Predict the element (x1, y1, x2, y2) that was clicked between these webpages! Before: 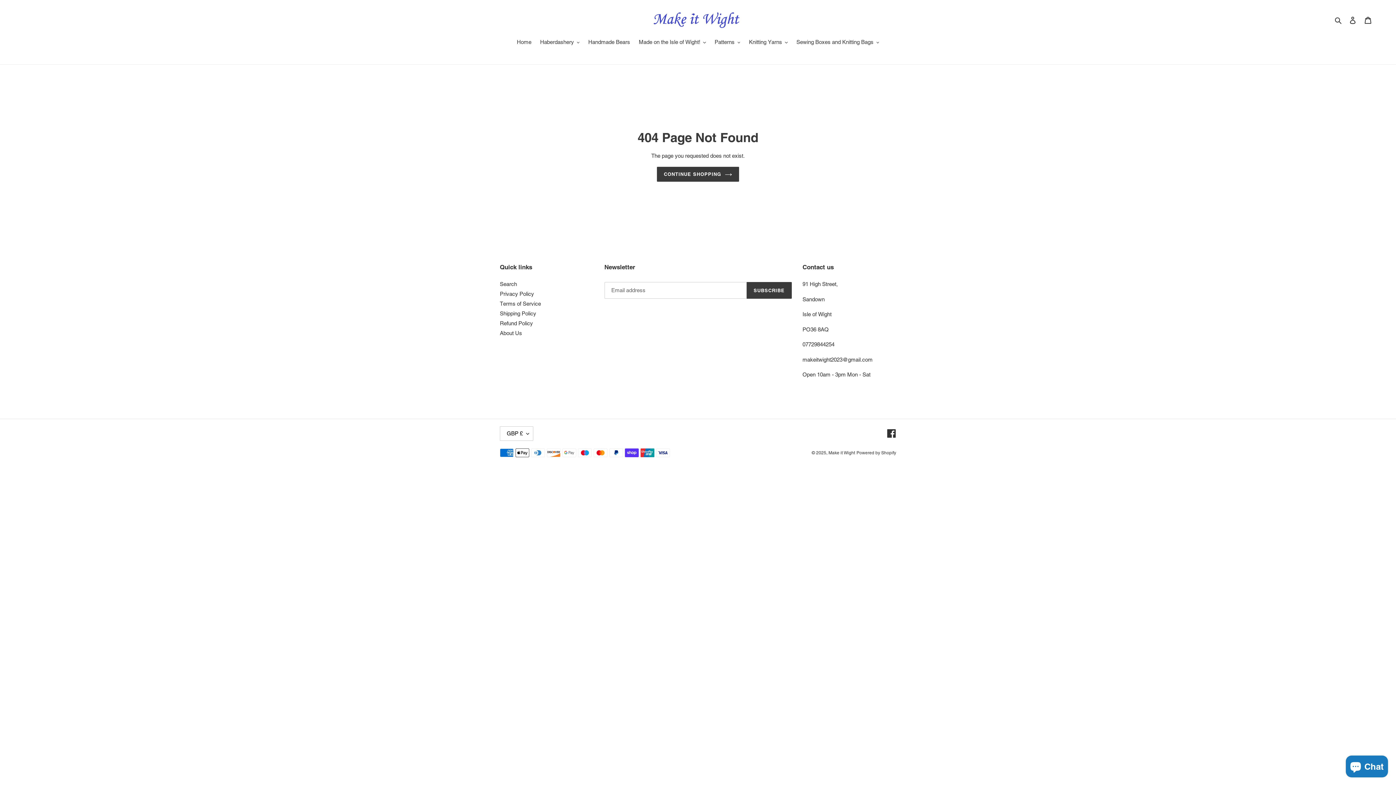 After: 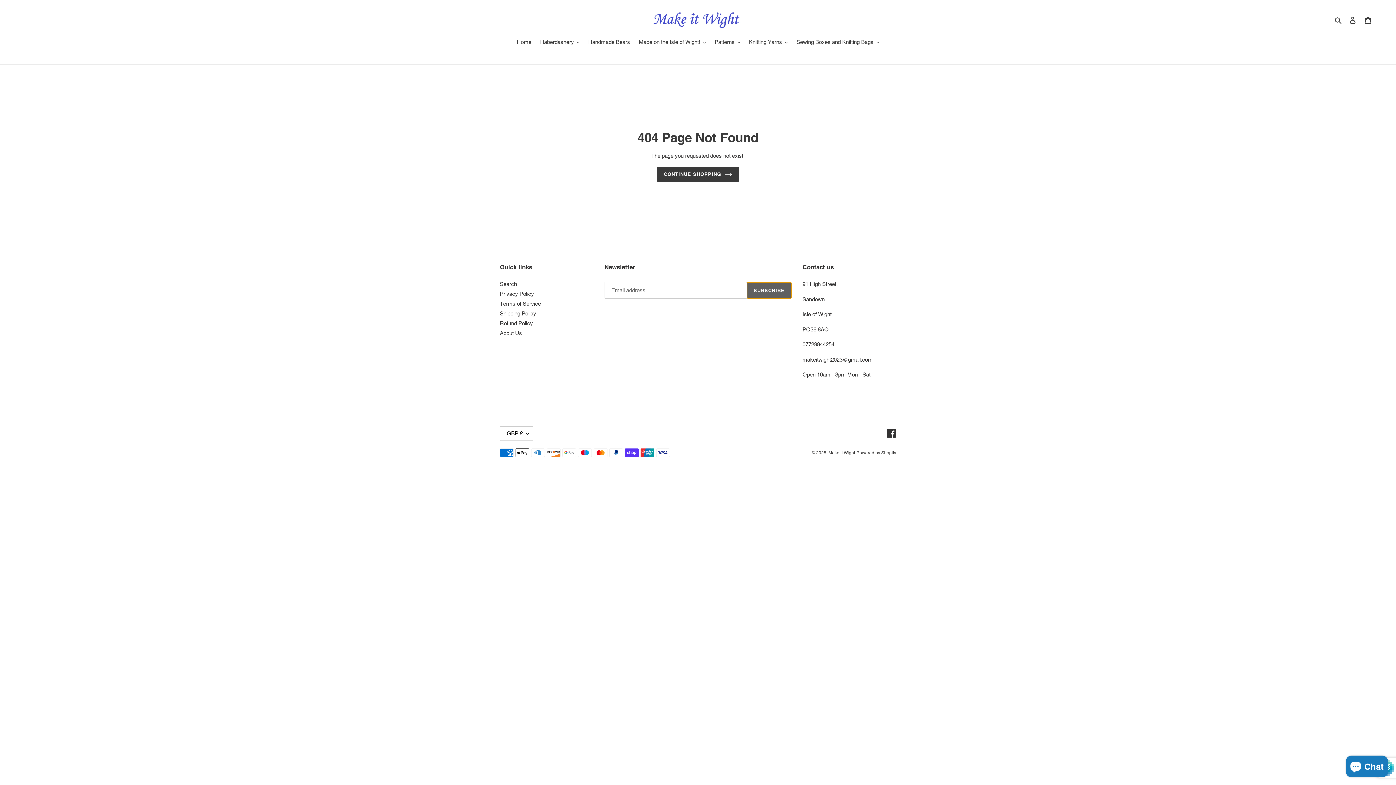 Action: bbox: (746, 282, 791, 299) label: SUBSCRIBE